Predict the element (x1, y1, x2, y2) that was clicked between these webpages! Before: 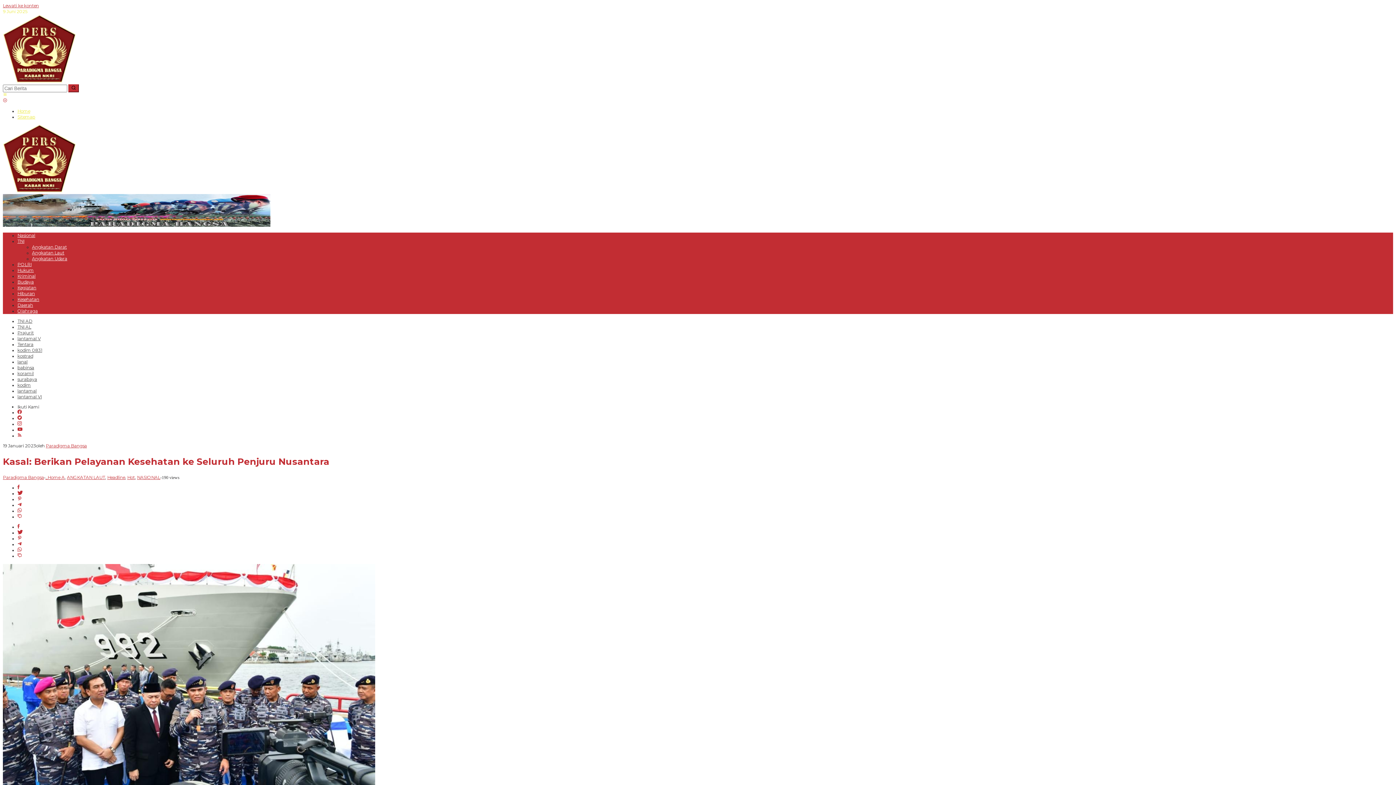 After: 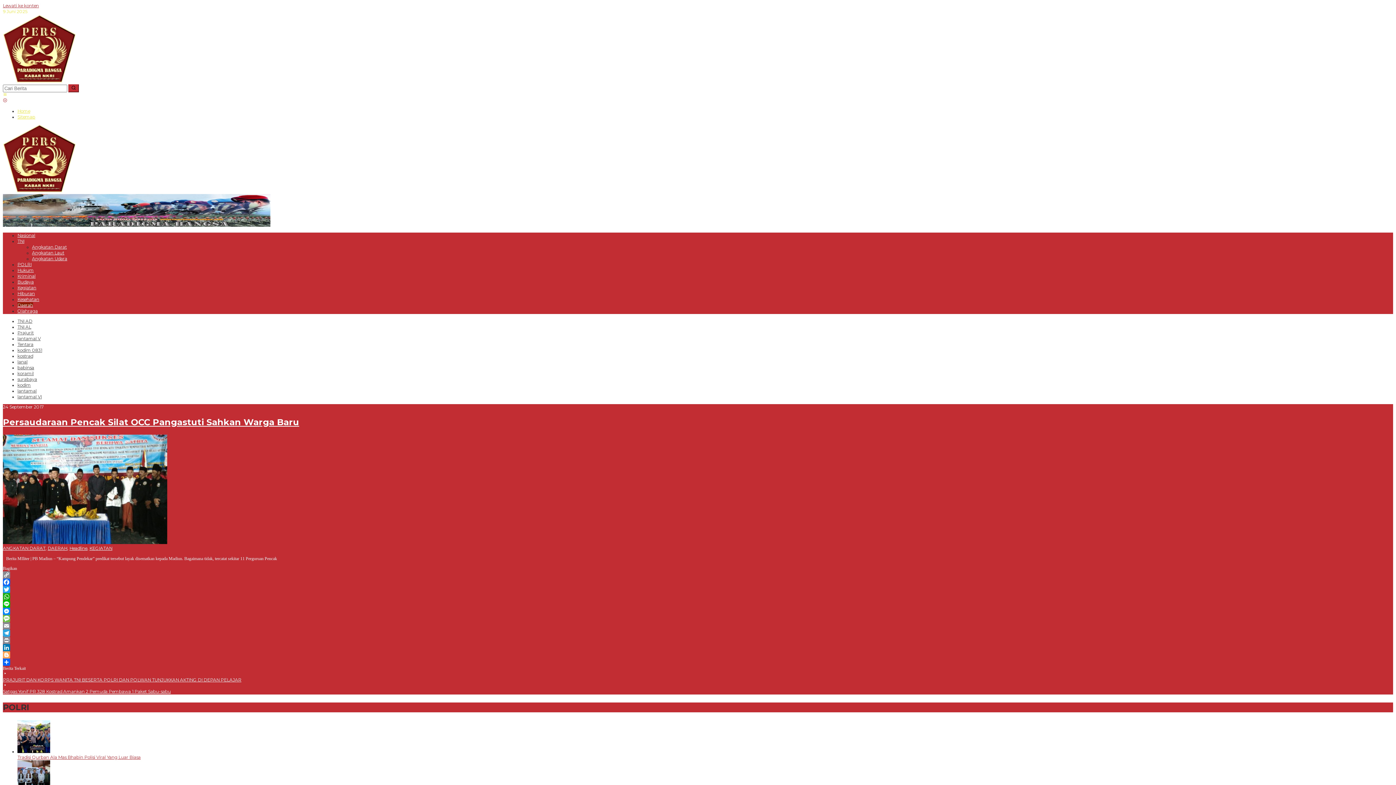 Action: label: Daerah bbox: (17, 302, 33, 308)